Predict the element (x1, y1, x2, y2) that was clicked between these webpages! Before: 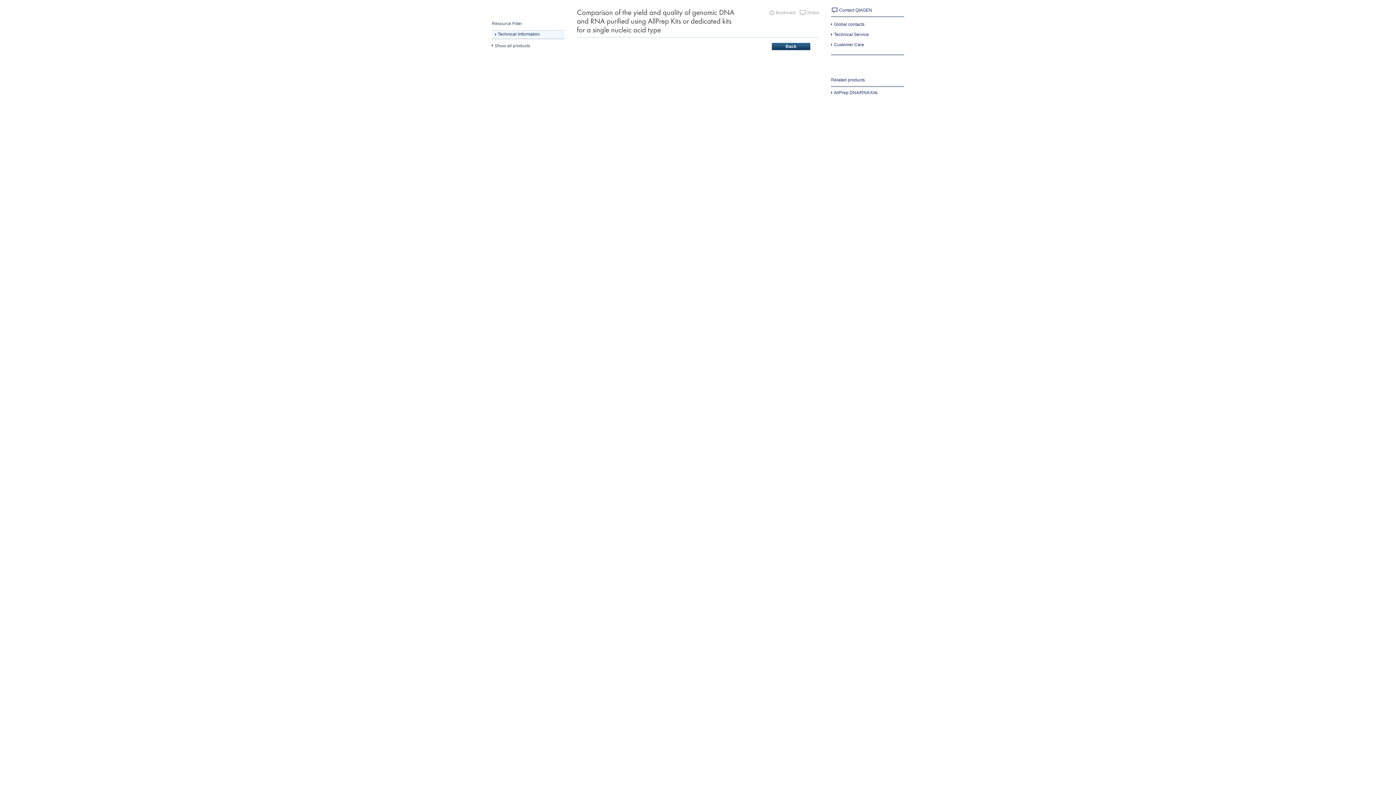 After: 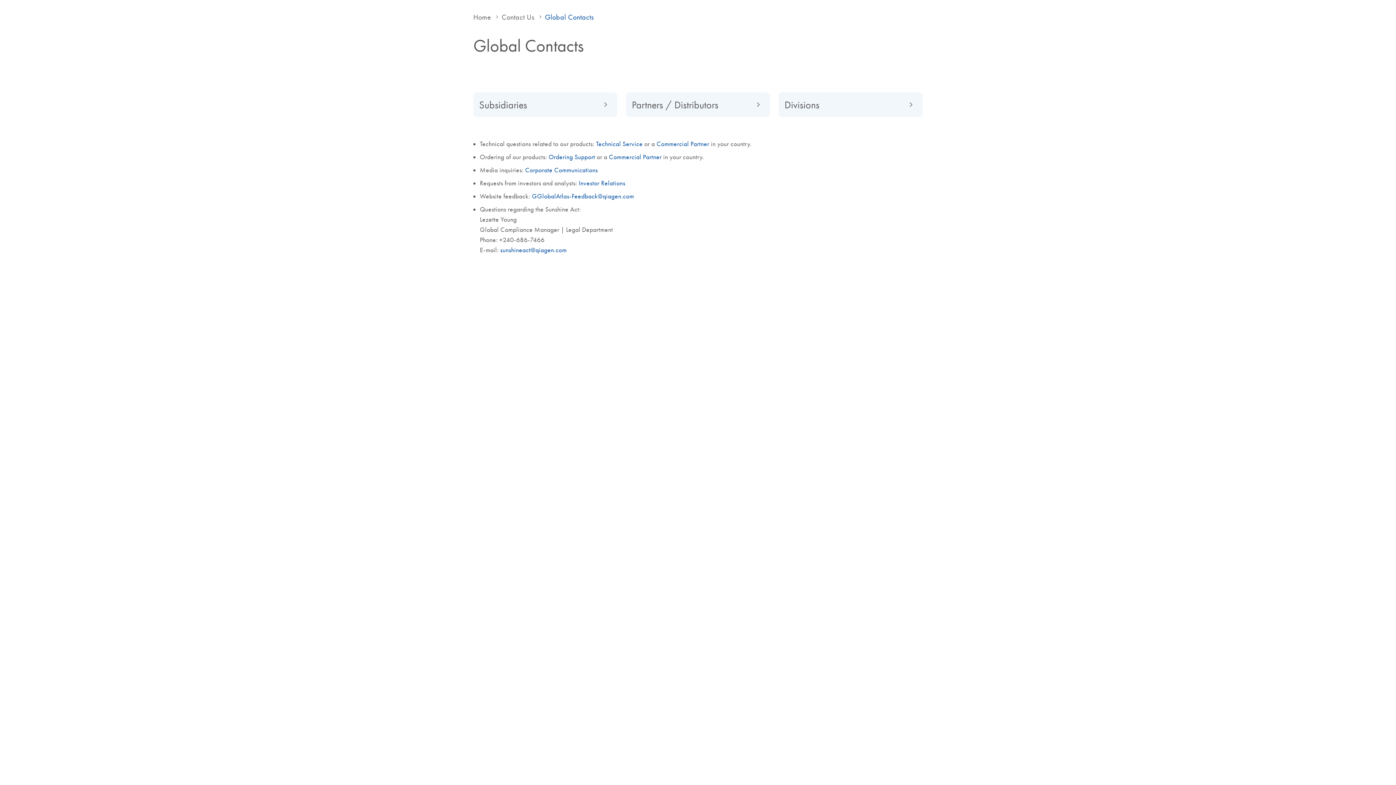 Action: label: Global contacts bbox: (831, 21, 864, 26)